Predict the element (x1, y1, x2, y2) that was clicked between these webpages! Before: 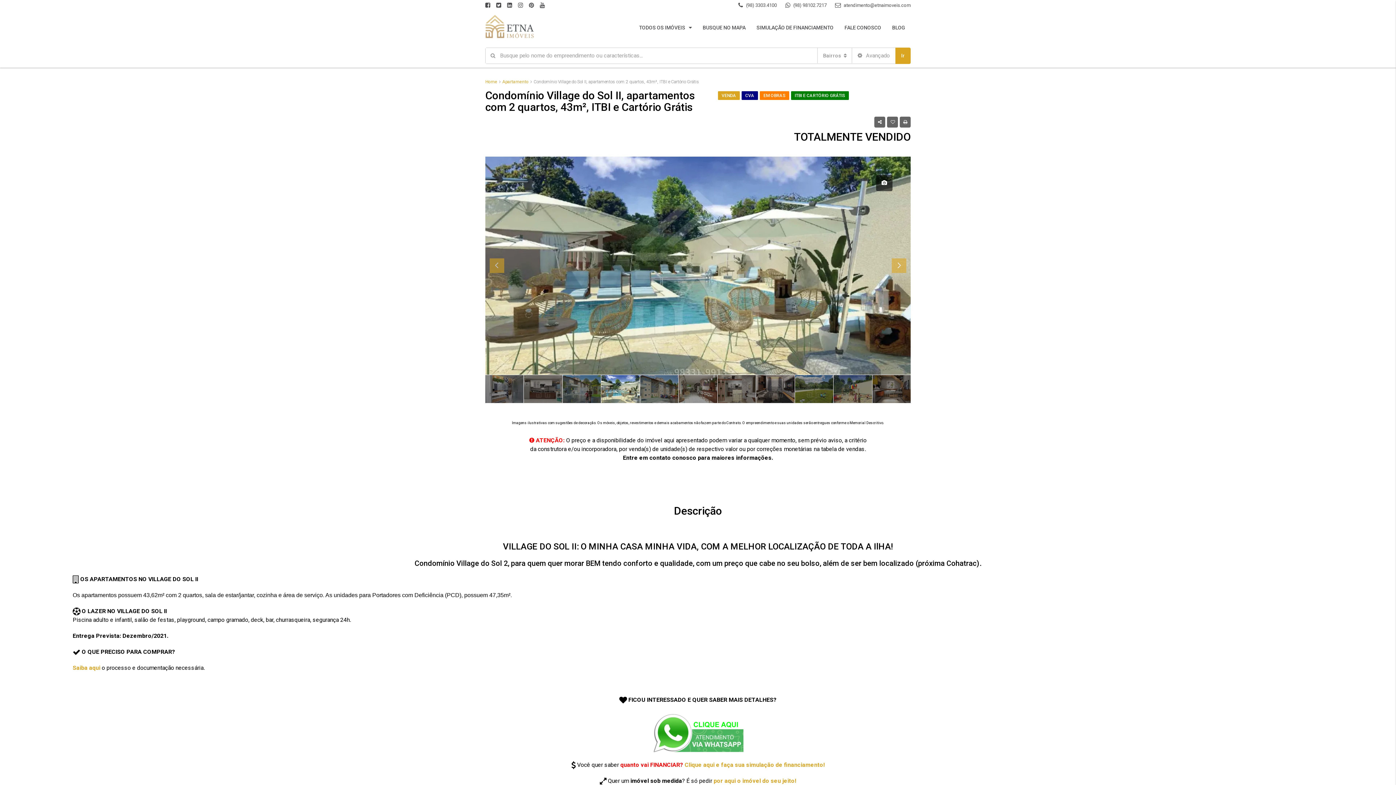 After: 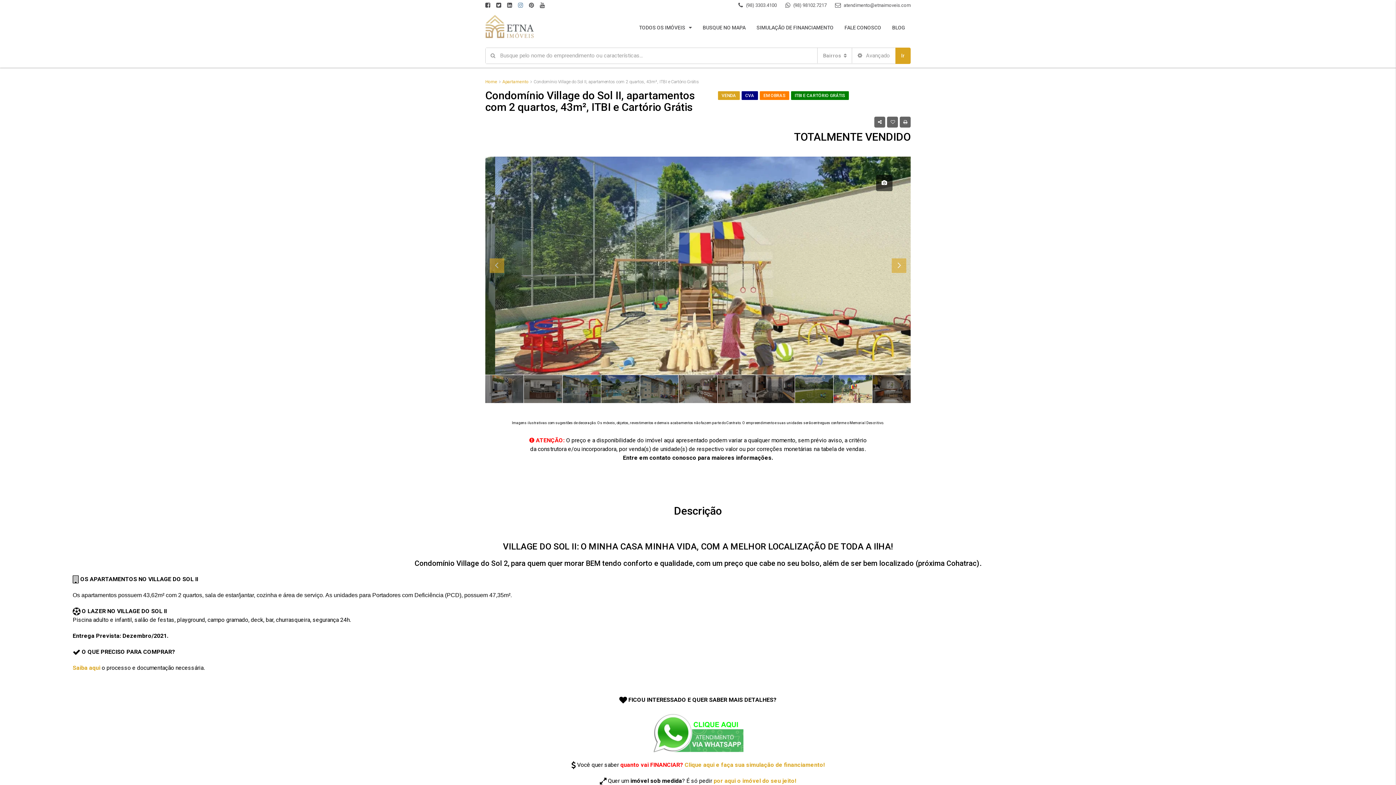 Action: bbox: (518, 1, 525, 8)